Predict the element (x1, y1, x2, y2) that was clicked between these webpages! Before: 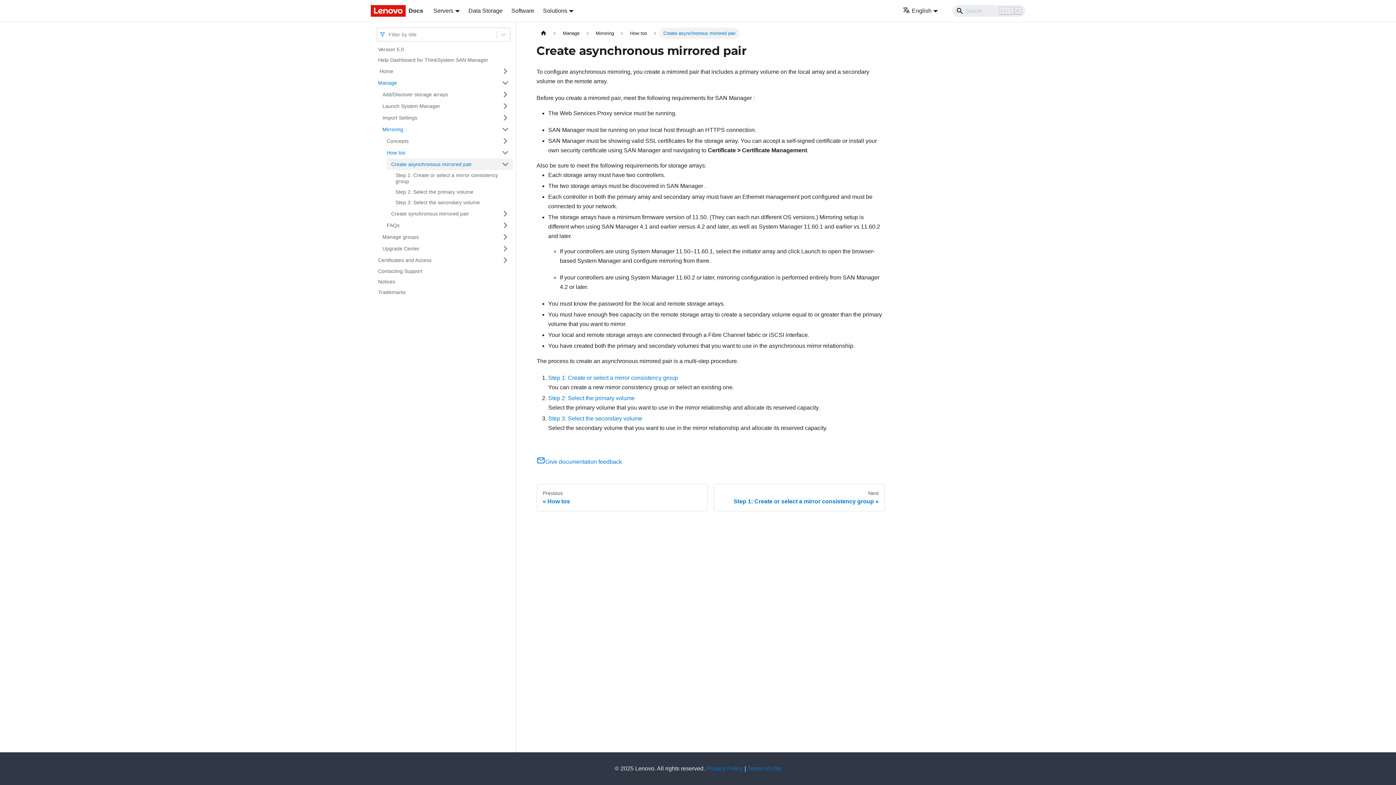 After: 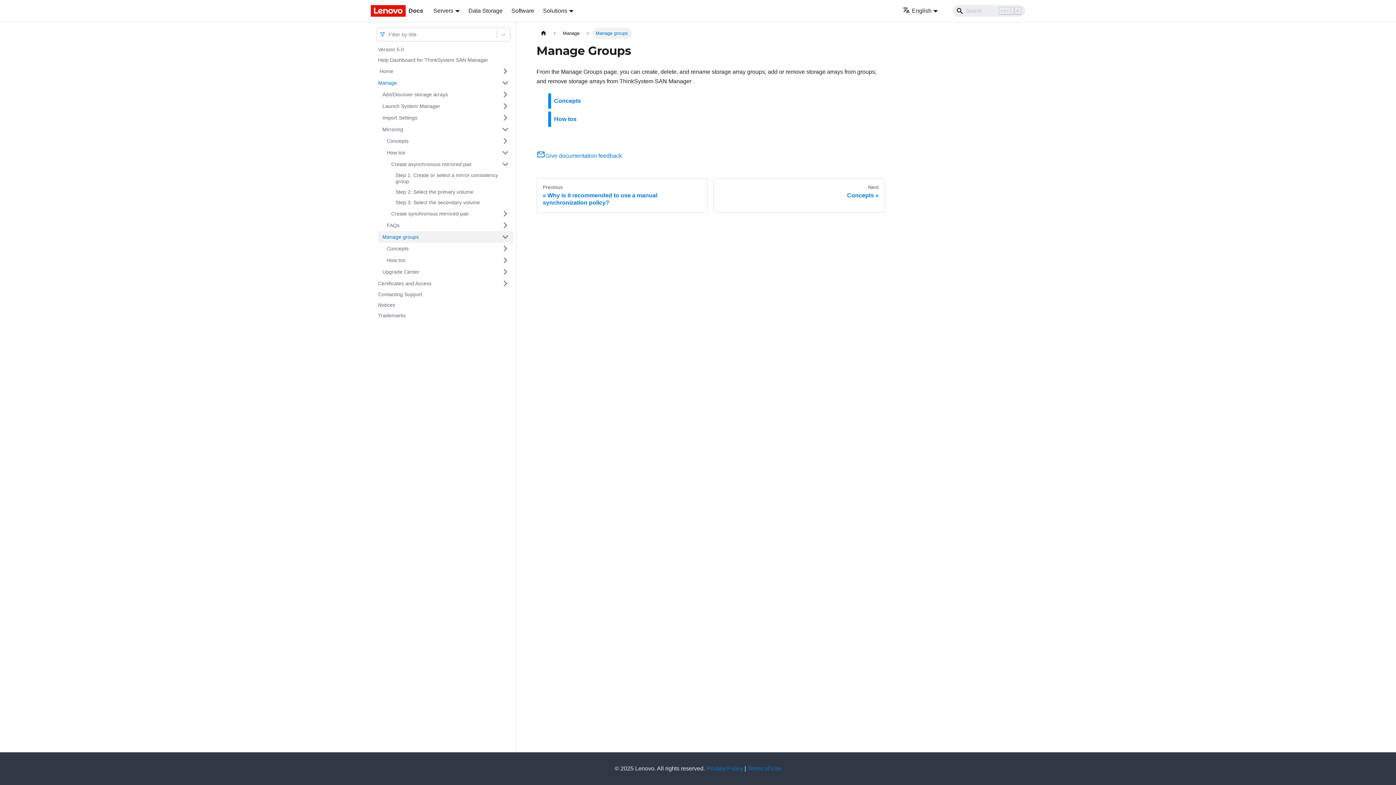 Action: label: Manage groups bbox: (378, 231, 497, 242)